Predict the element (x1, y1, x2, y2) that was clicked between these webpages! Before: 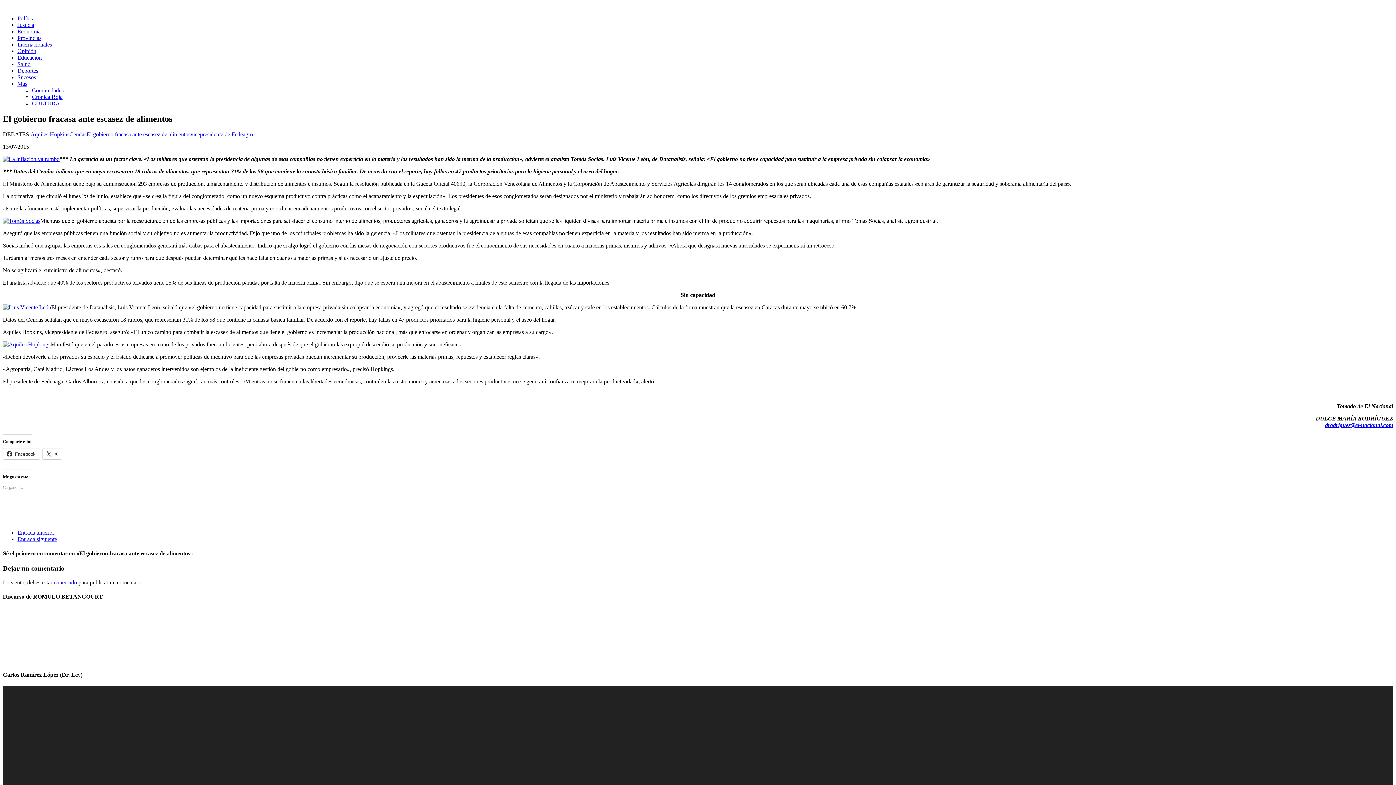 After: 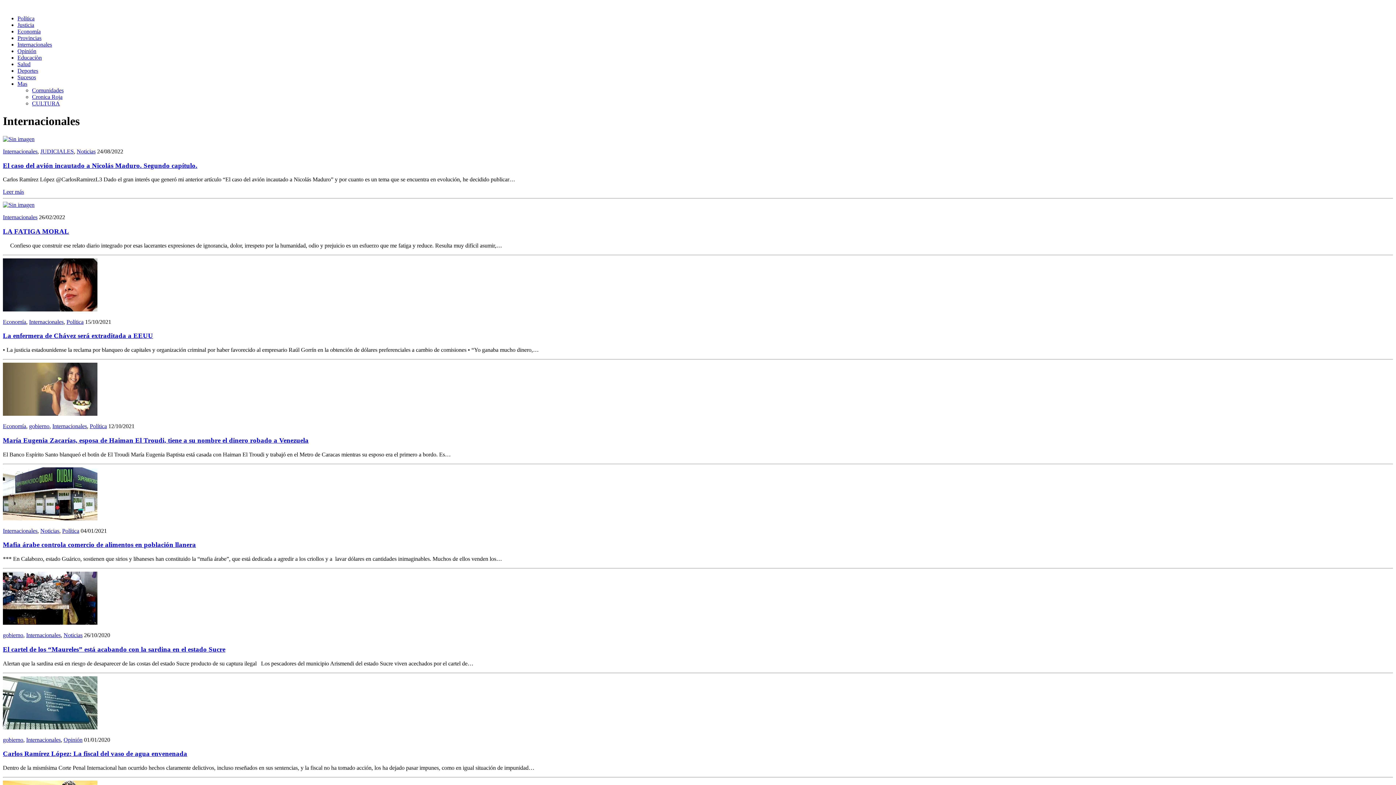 Action: label: Internacionales bbox: (17, 41, 52, 47)